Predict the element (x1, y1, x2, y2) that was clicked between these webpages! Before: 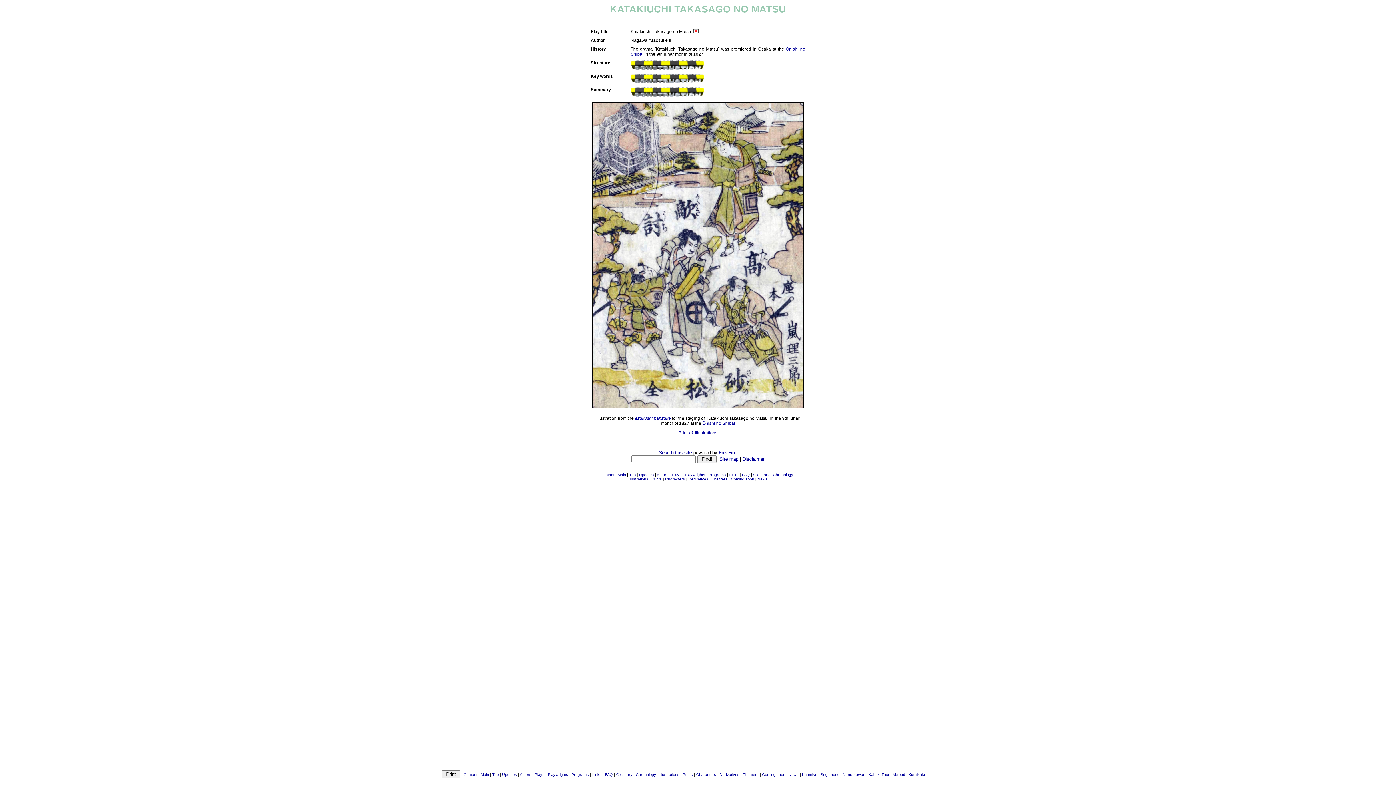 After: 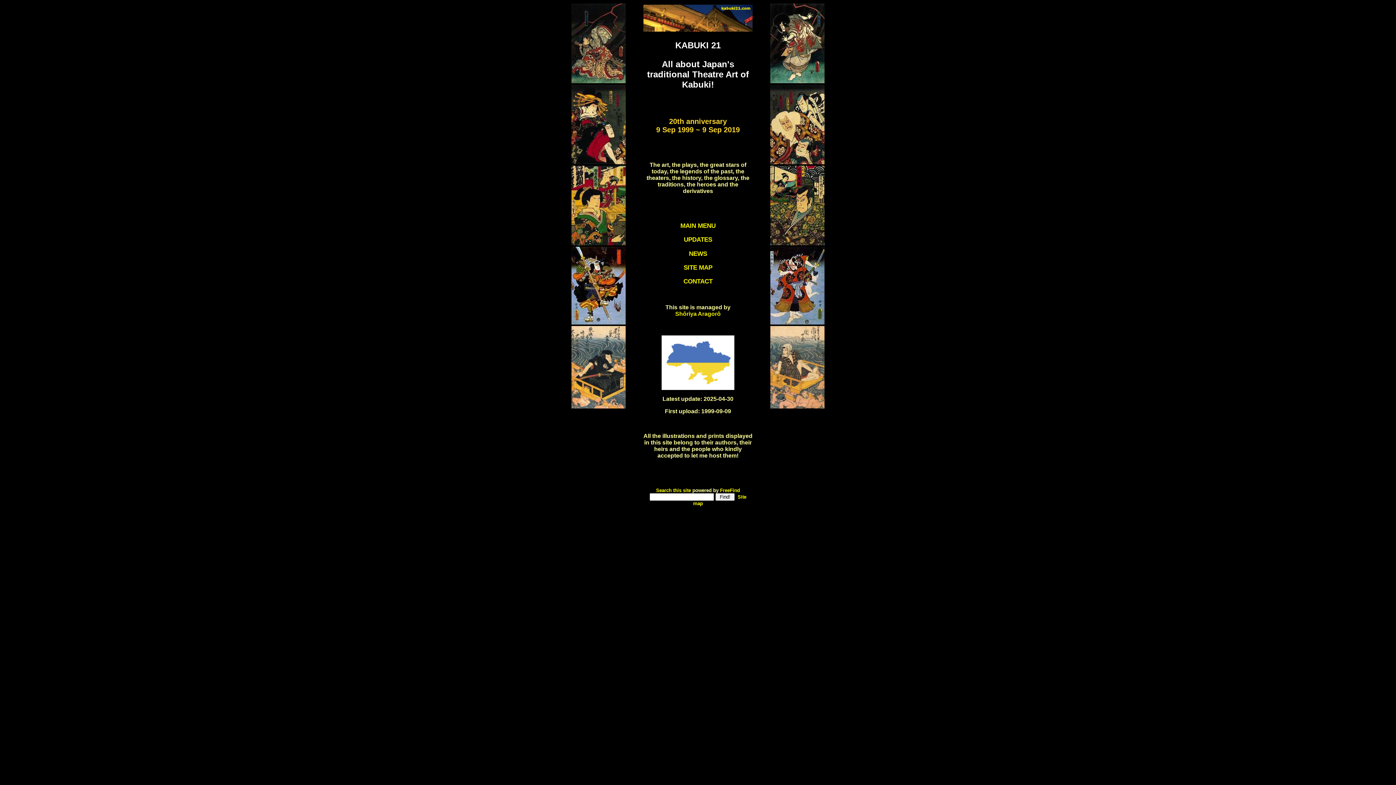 Action: label: Top bbox: (492, 772, 498, 777)